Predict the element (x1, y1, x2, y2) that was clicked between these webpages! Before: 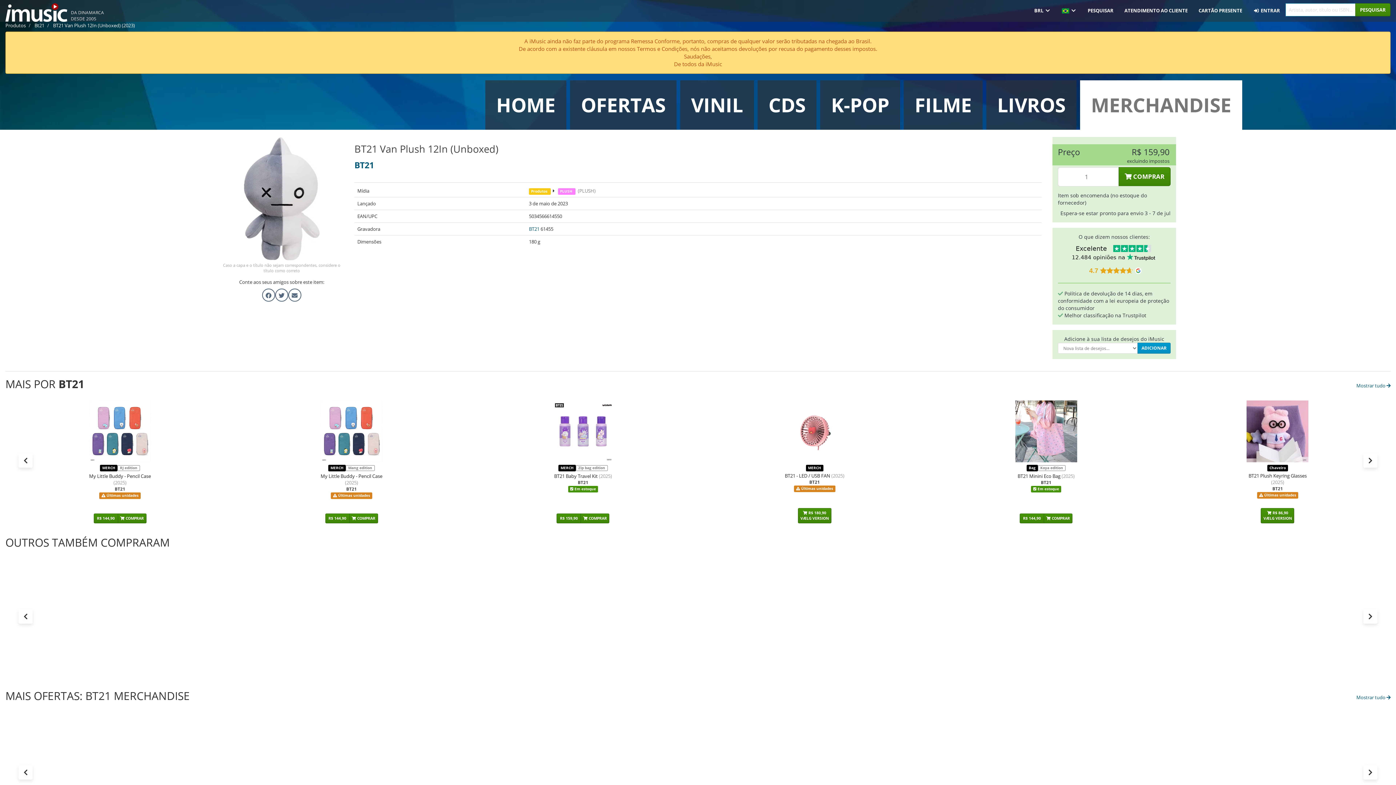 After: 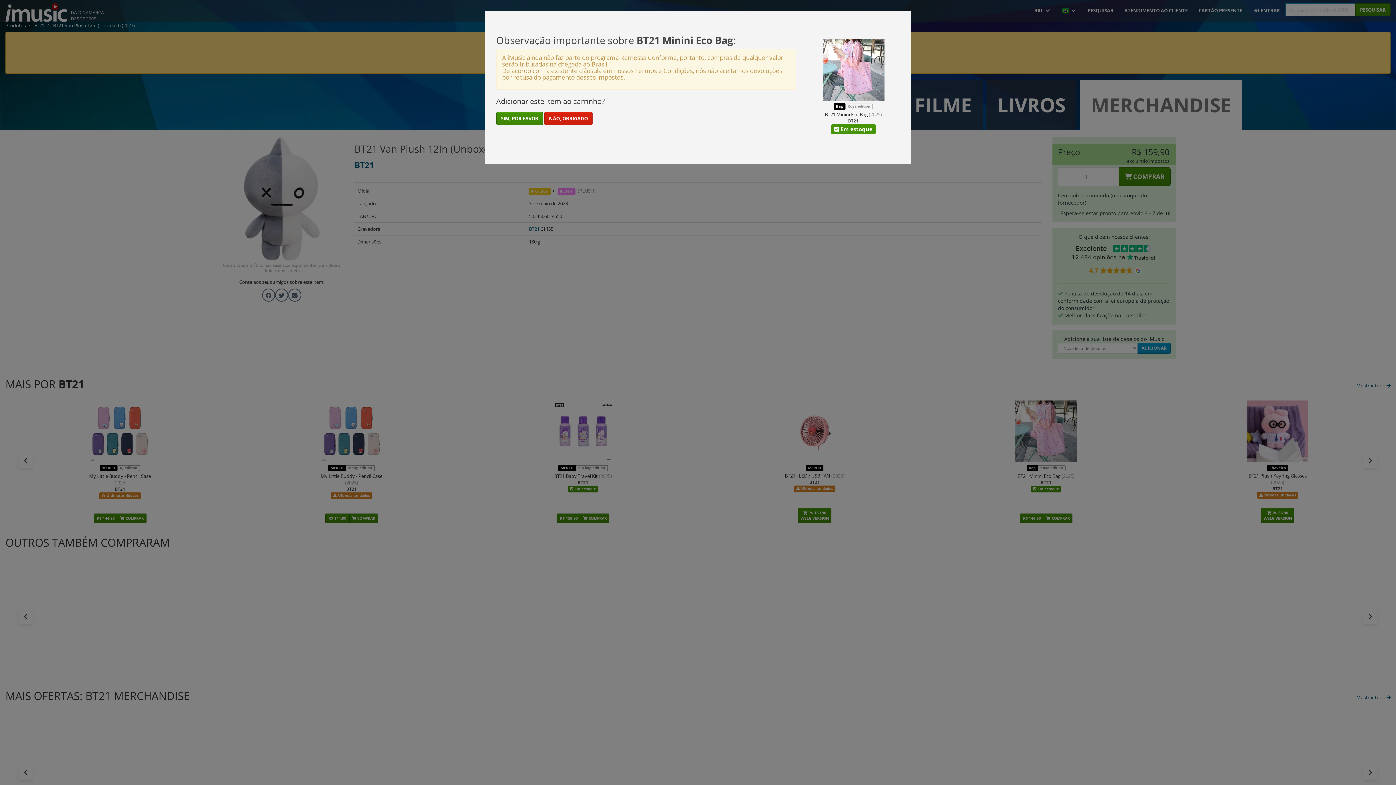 Action: label: R$ 144,90 bbox: (1020, 513, 1044, 523)